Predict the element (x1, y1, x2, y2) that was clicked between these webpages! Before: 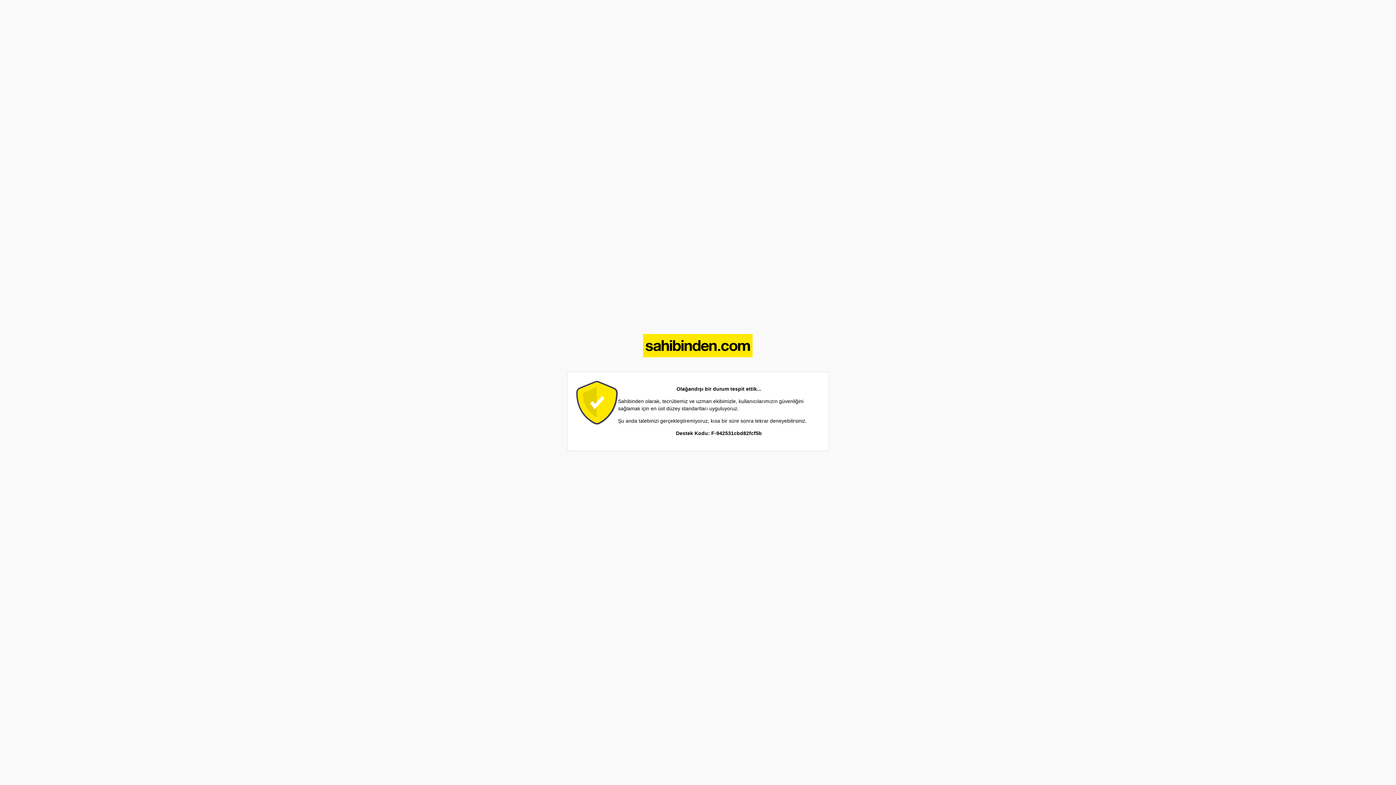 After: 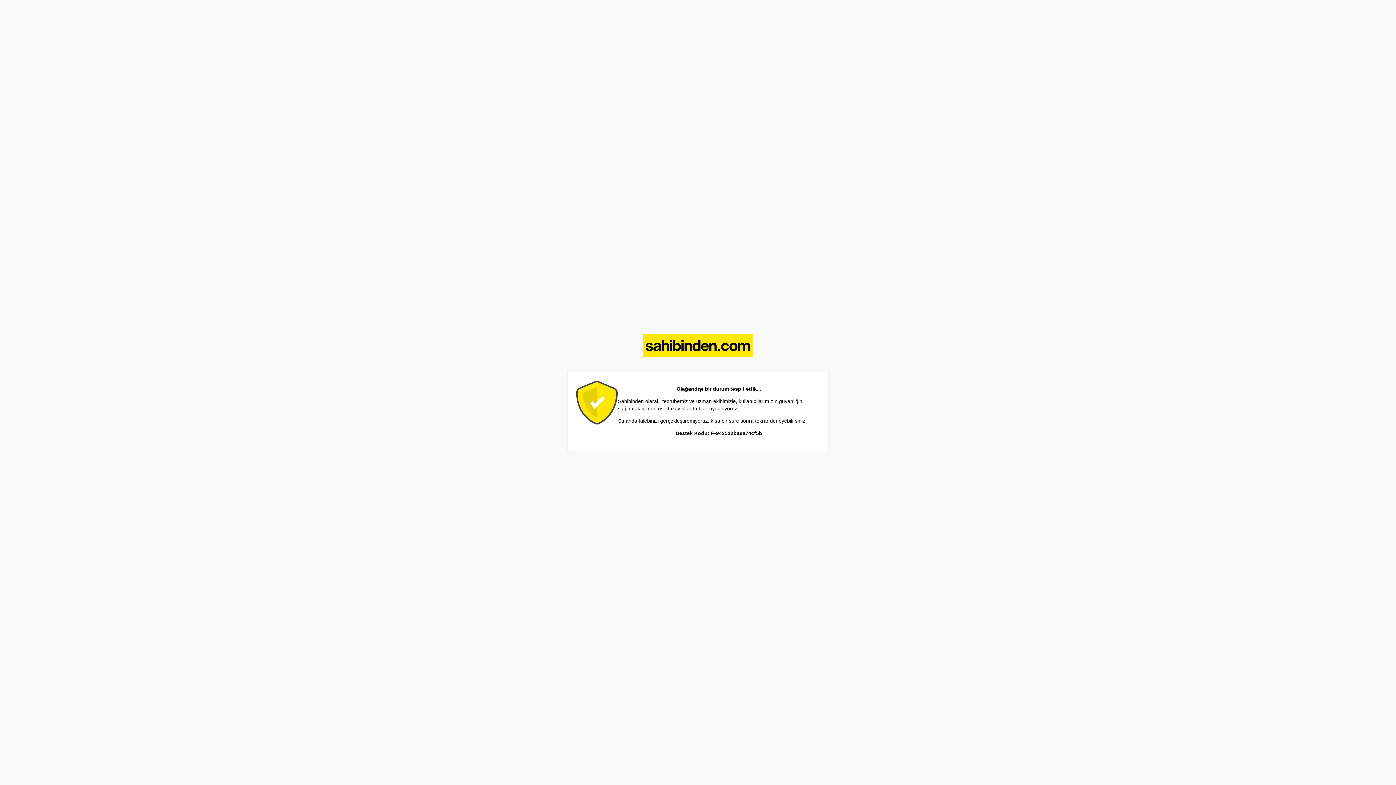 Action: bbox: (643, 352, 753, 358)